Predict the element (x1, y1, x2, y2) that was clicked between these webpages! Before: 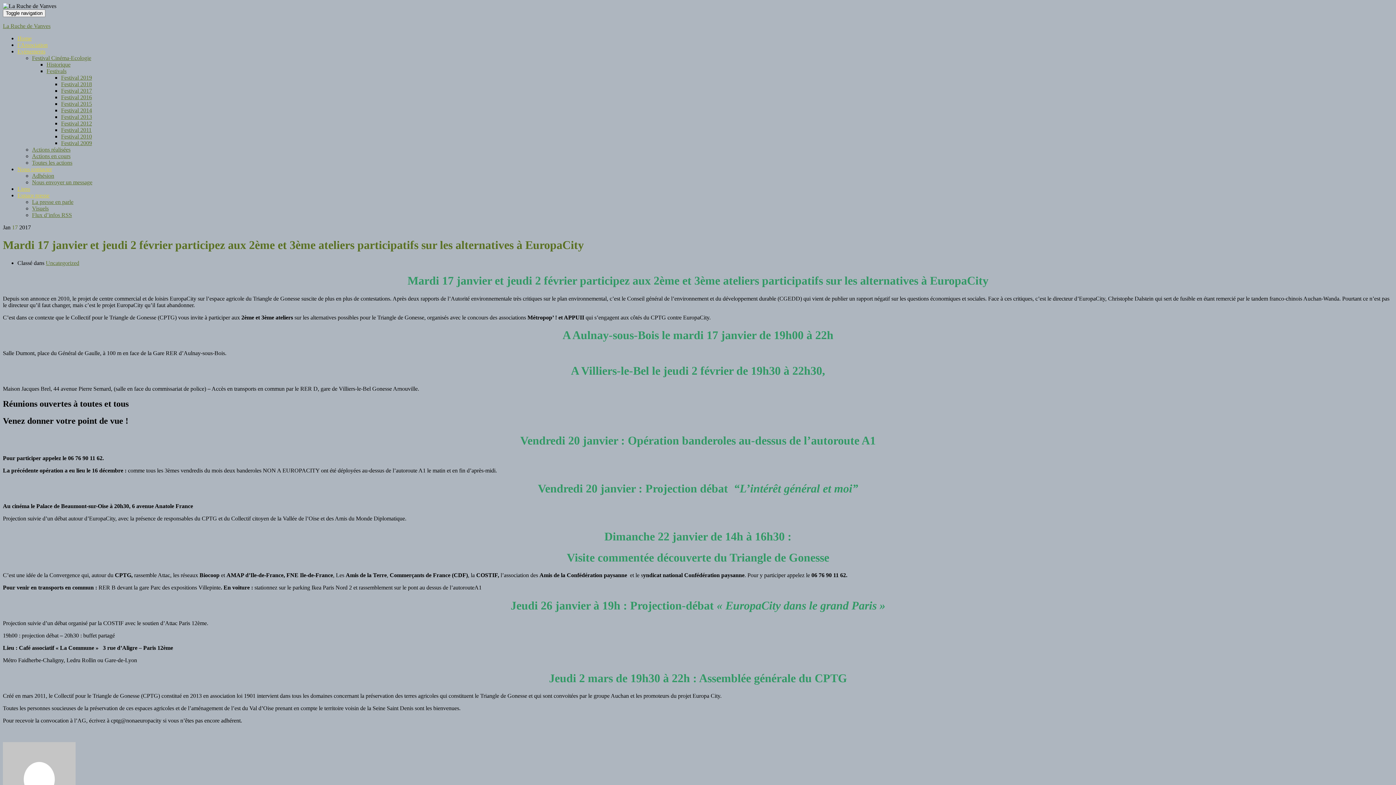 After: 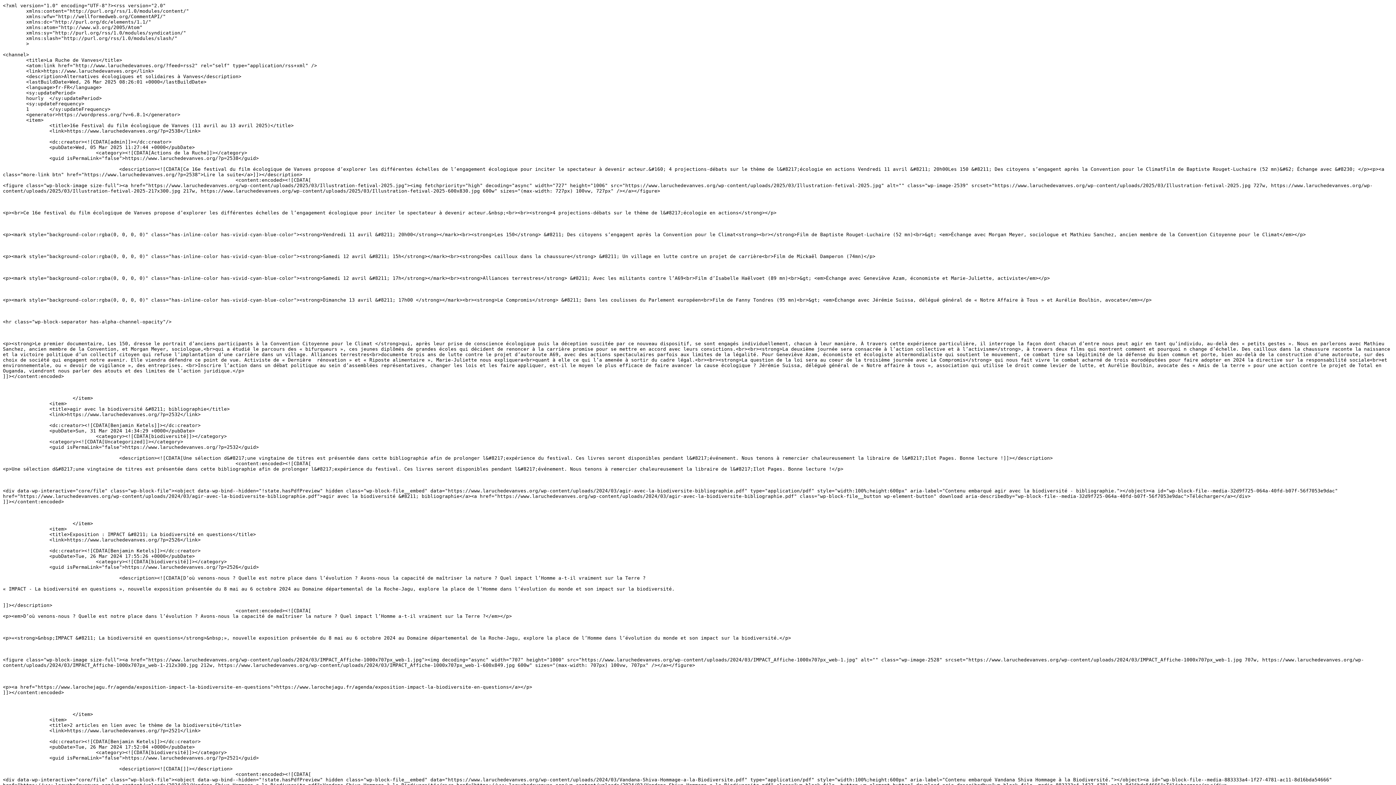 Action: label: Flux d’infos RSS bbox: (32, 212, 72, 218)